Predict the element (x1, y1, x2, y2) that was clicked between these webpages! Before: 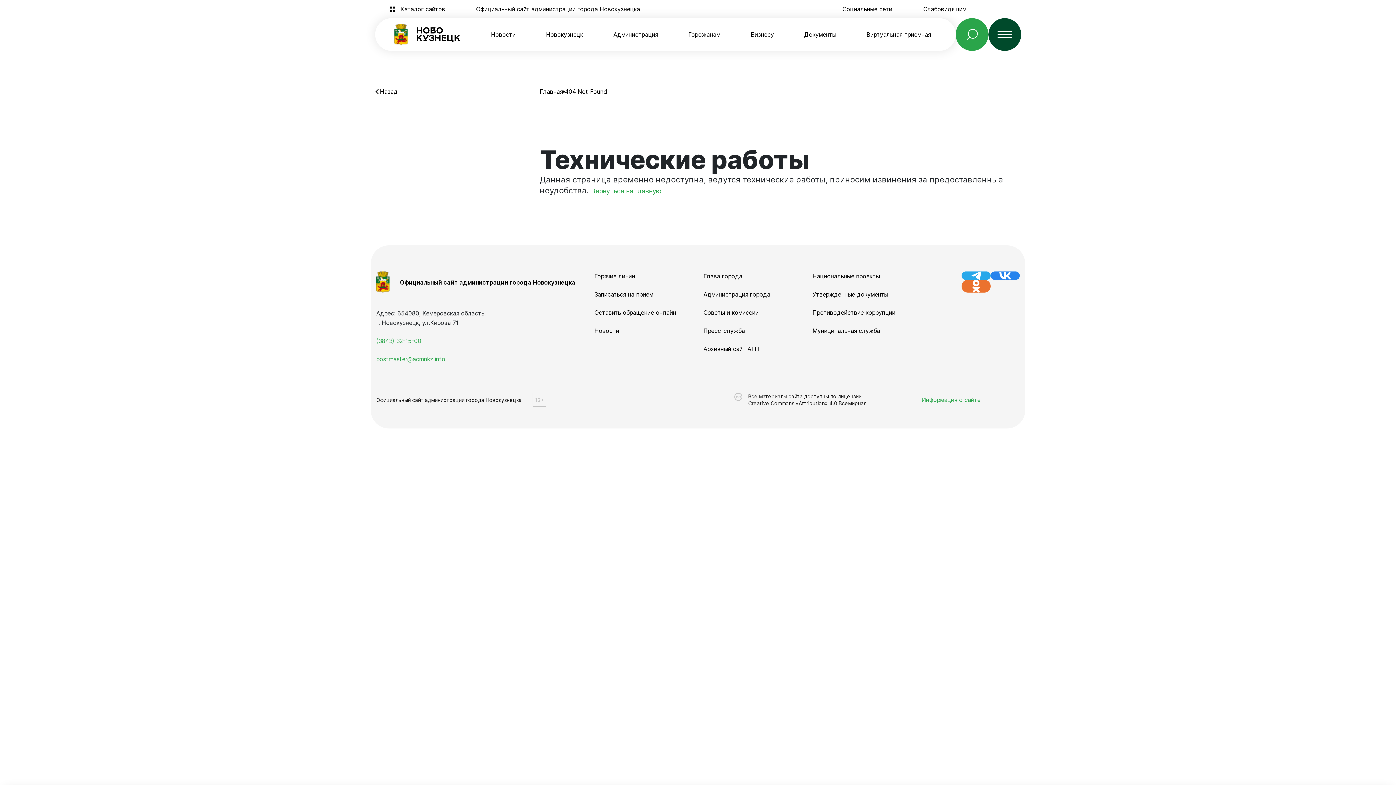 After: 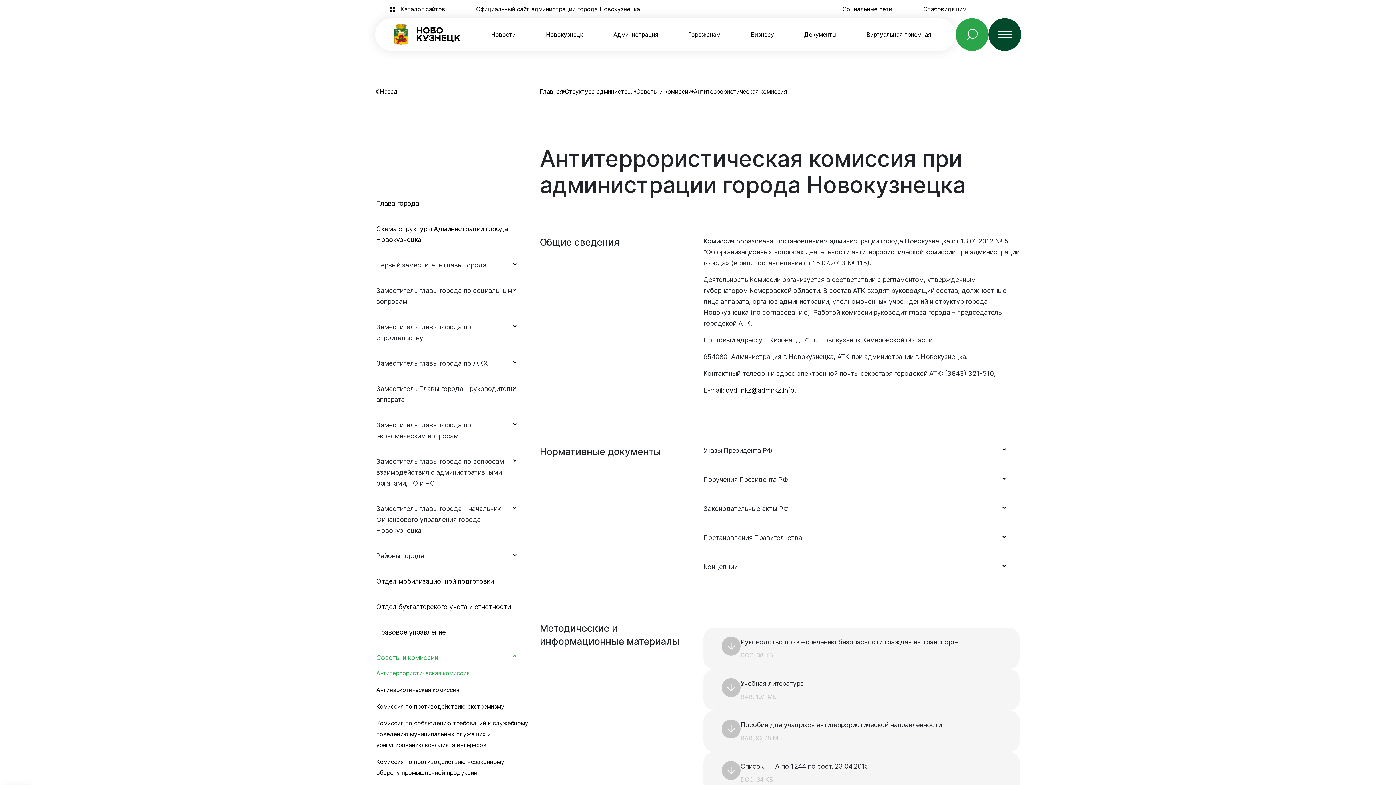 Action: bbox: (703, 309, 758, 317) label: Советы и комиссии